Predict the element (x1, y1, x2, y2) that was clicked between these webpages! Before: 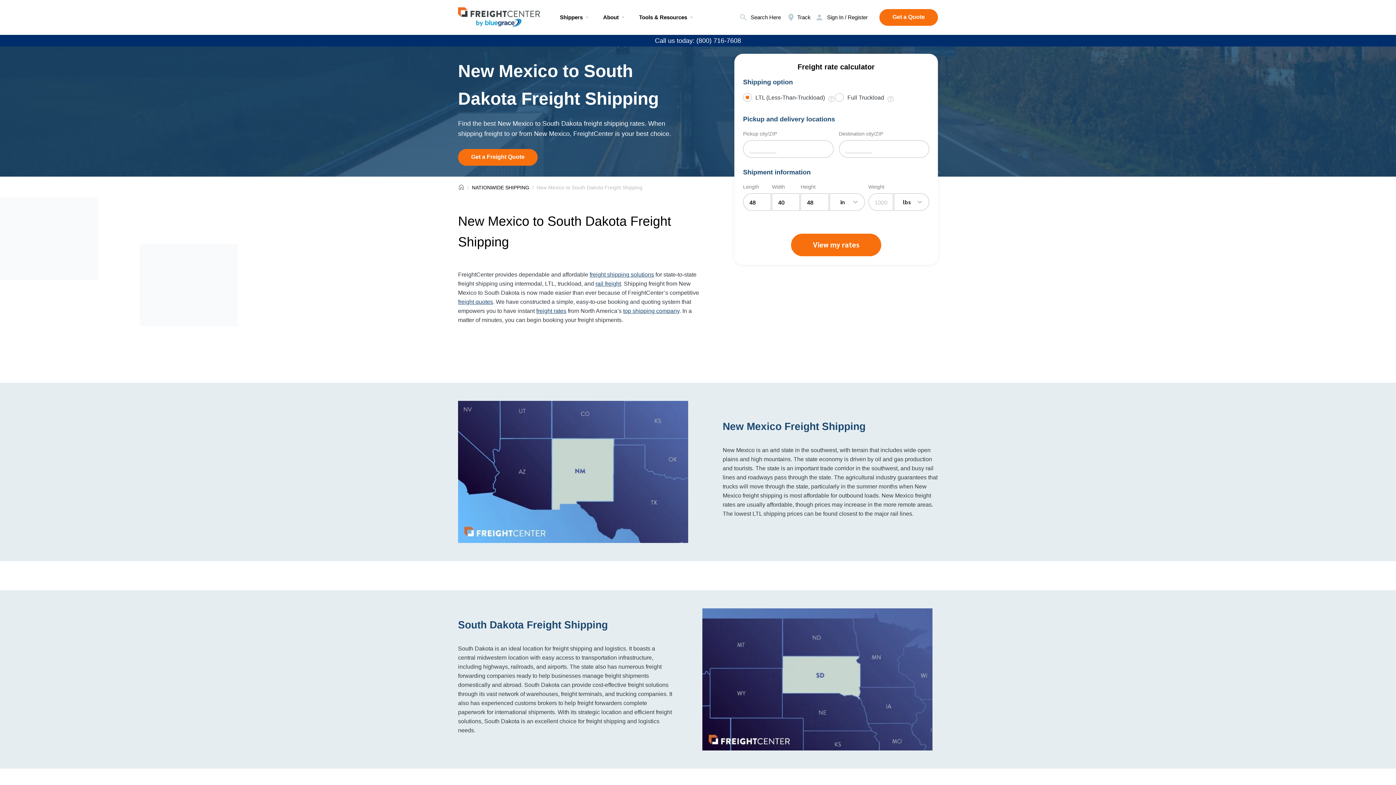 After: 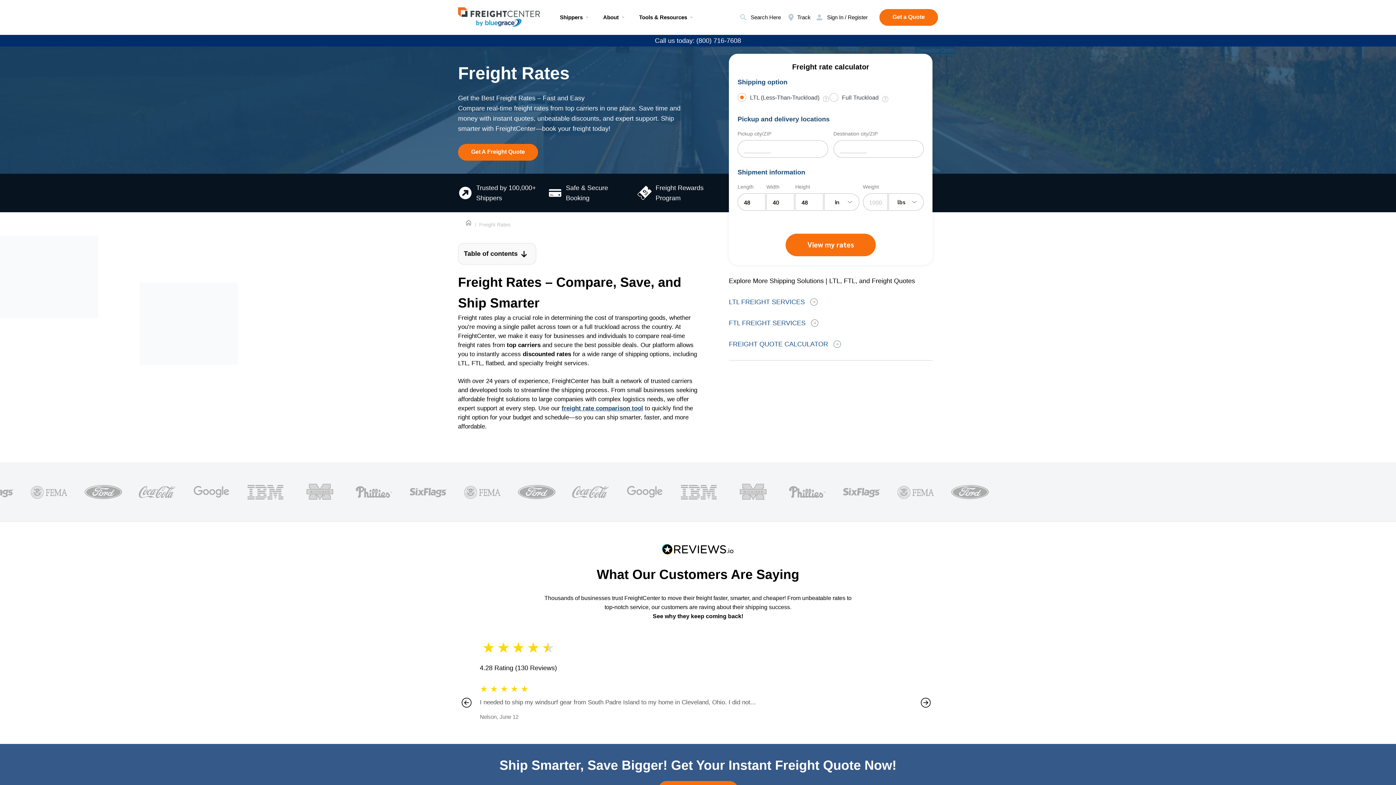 Action: bbox: (536, 308, 566, 314) label: freight rates